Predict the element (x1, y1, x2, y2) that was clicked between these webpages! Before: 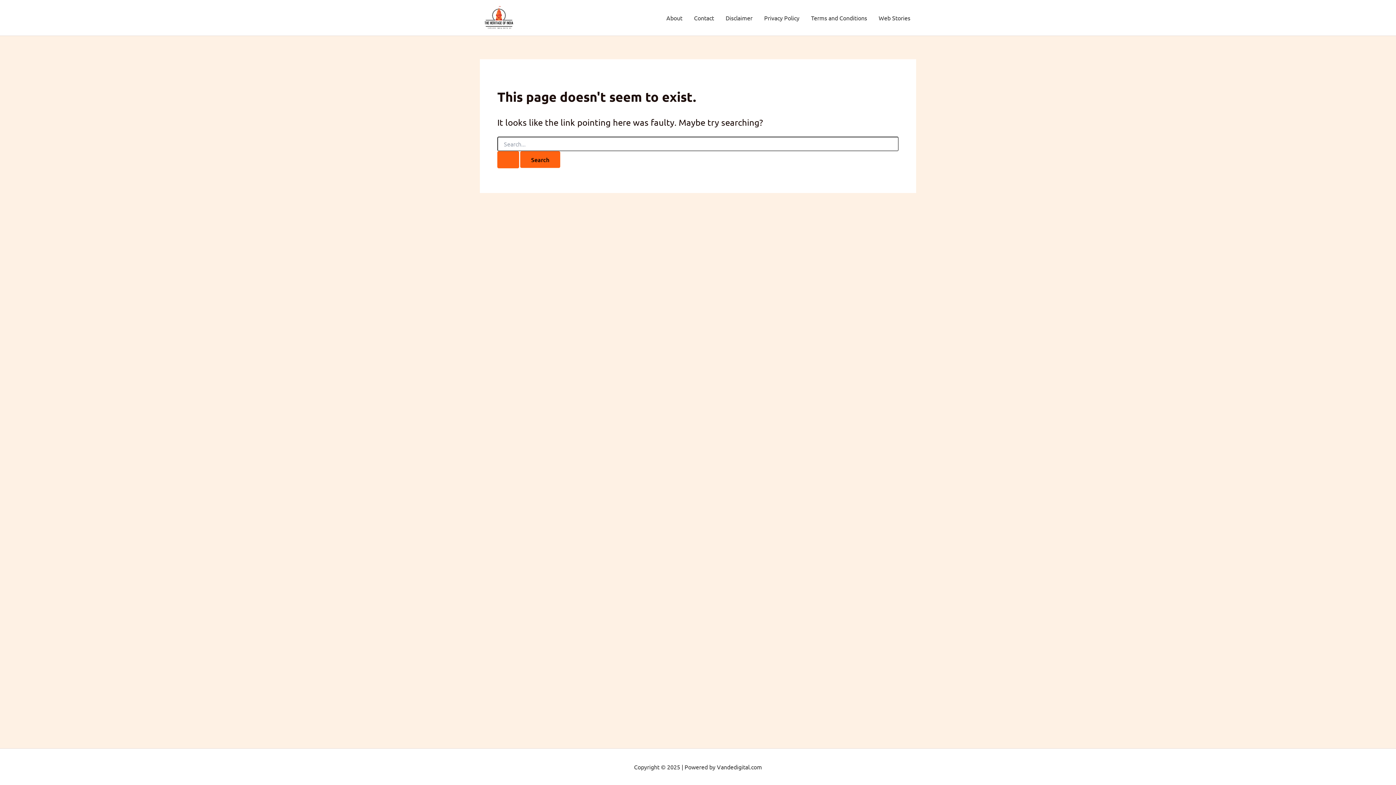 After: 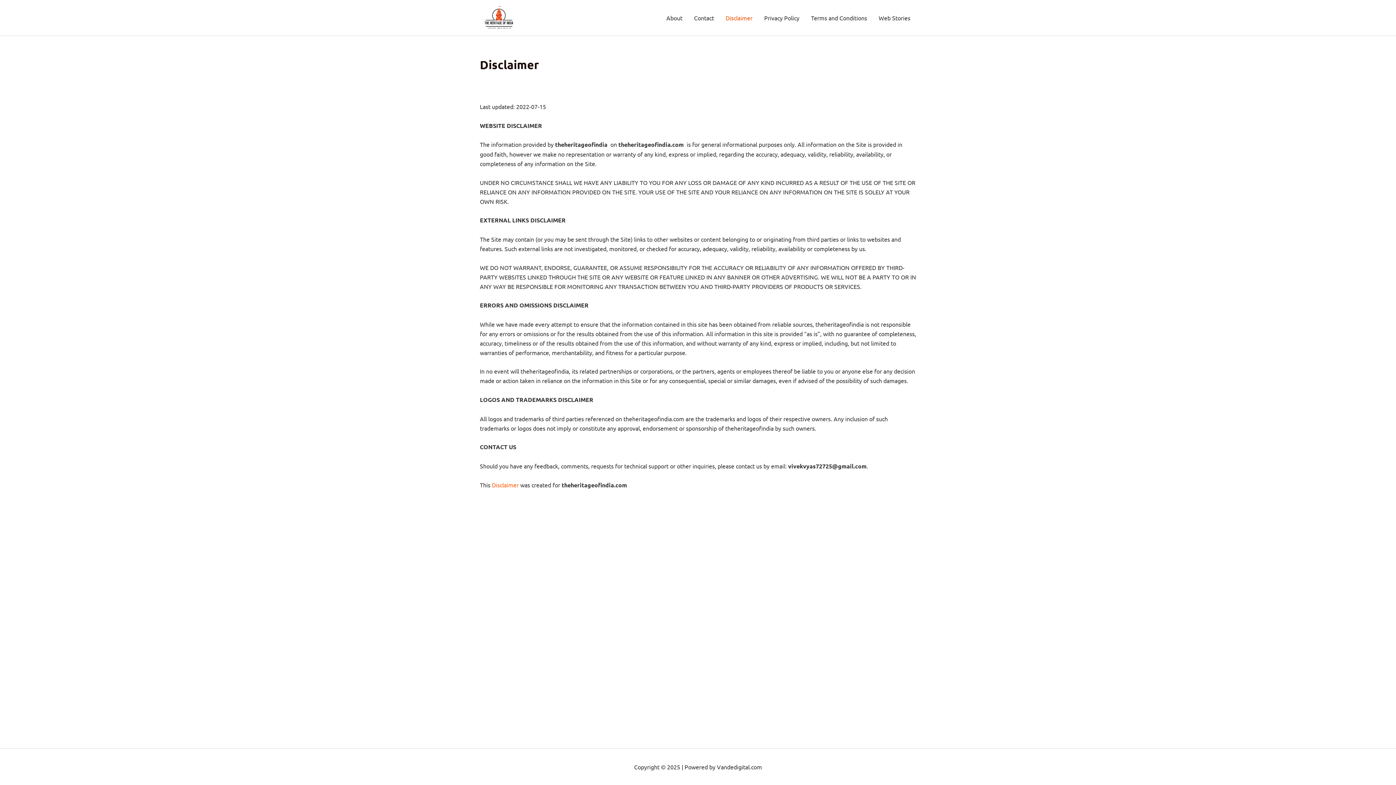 Action: bbox: (720, 3, 758, 32) label: Disclaimer